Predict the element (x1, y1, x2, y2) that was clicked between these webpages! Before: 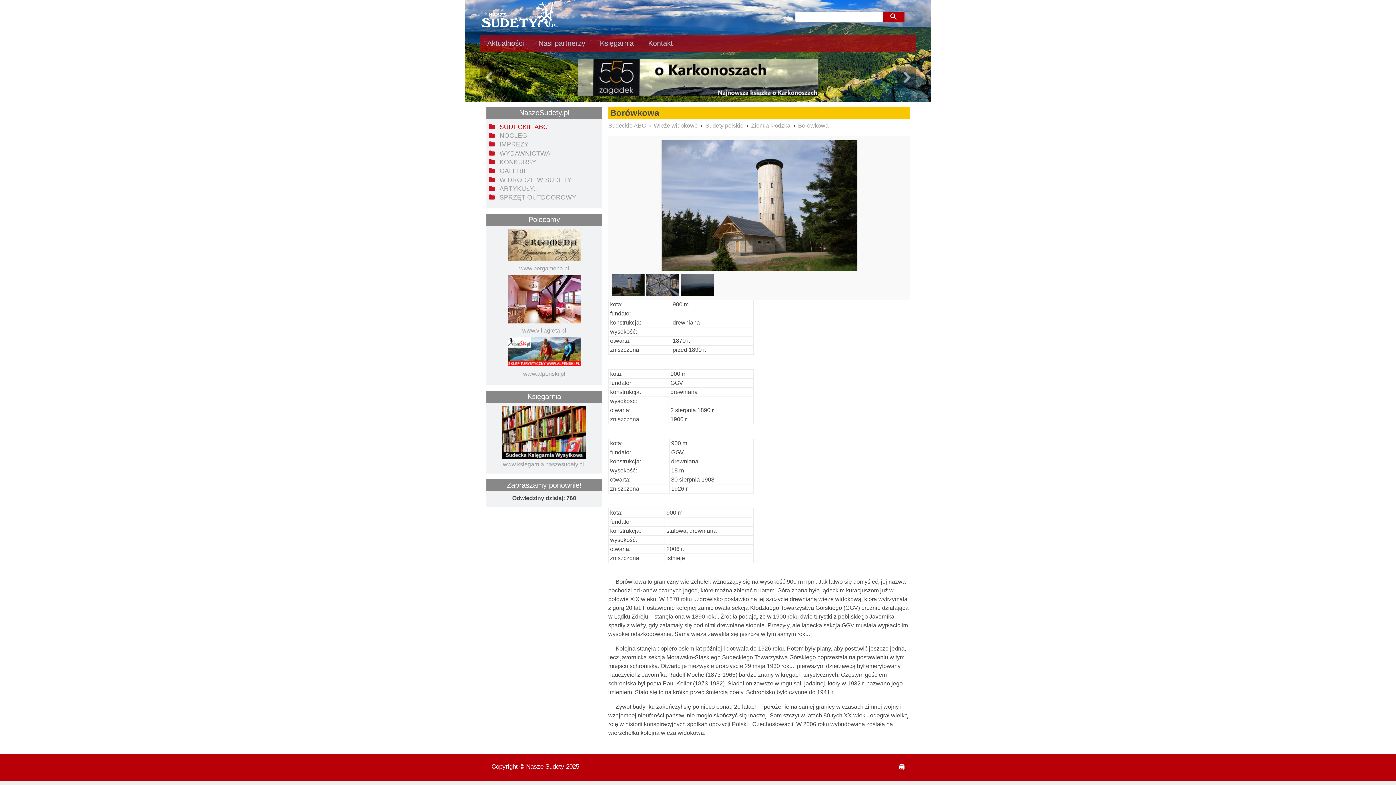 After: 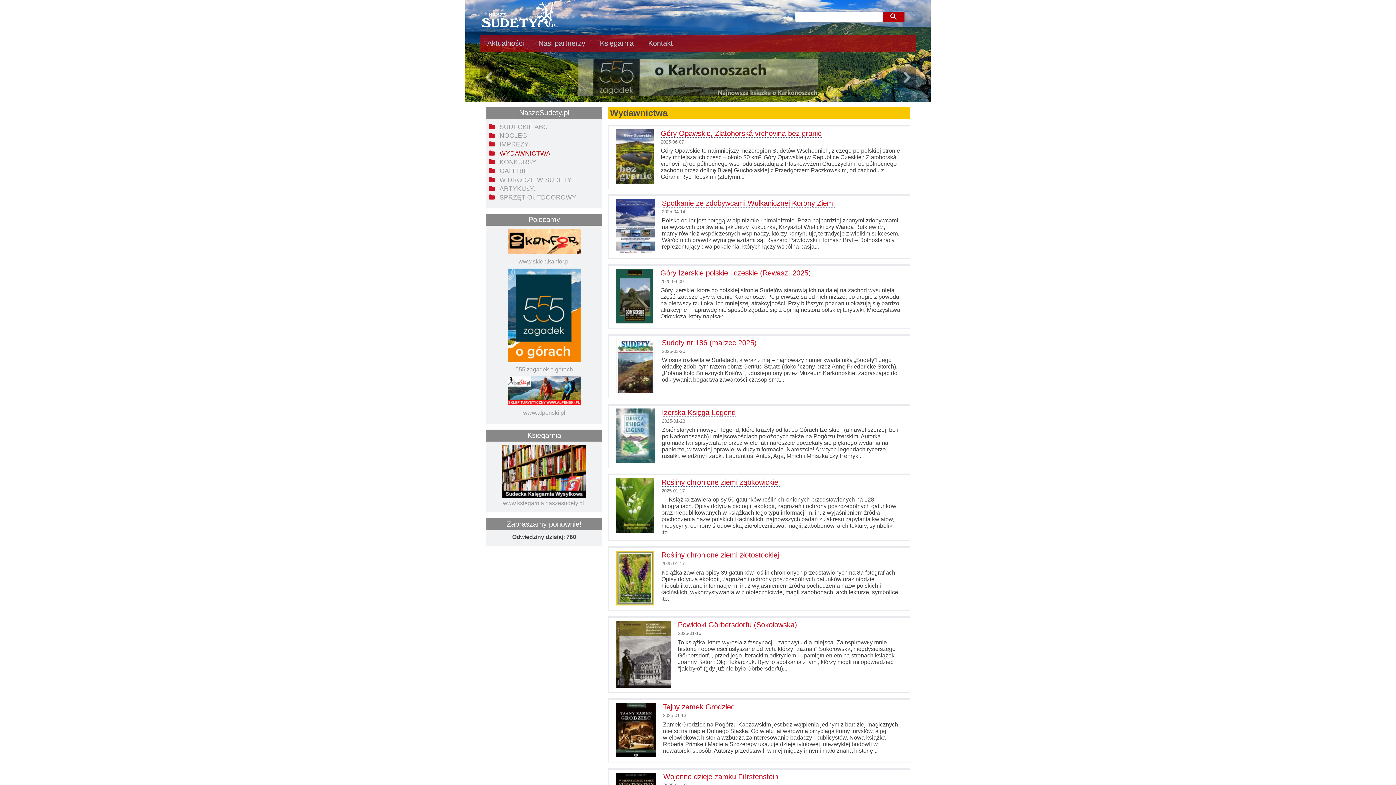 Action: label: WYDAWNICTWA bbox: (499, 149, 550, 156)